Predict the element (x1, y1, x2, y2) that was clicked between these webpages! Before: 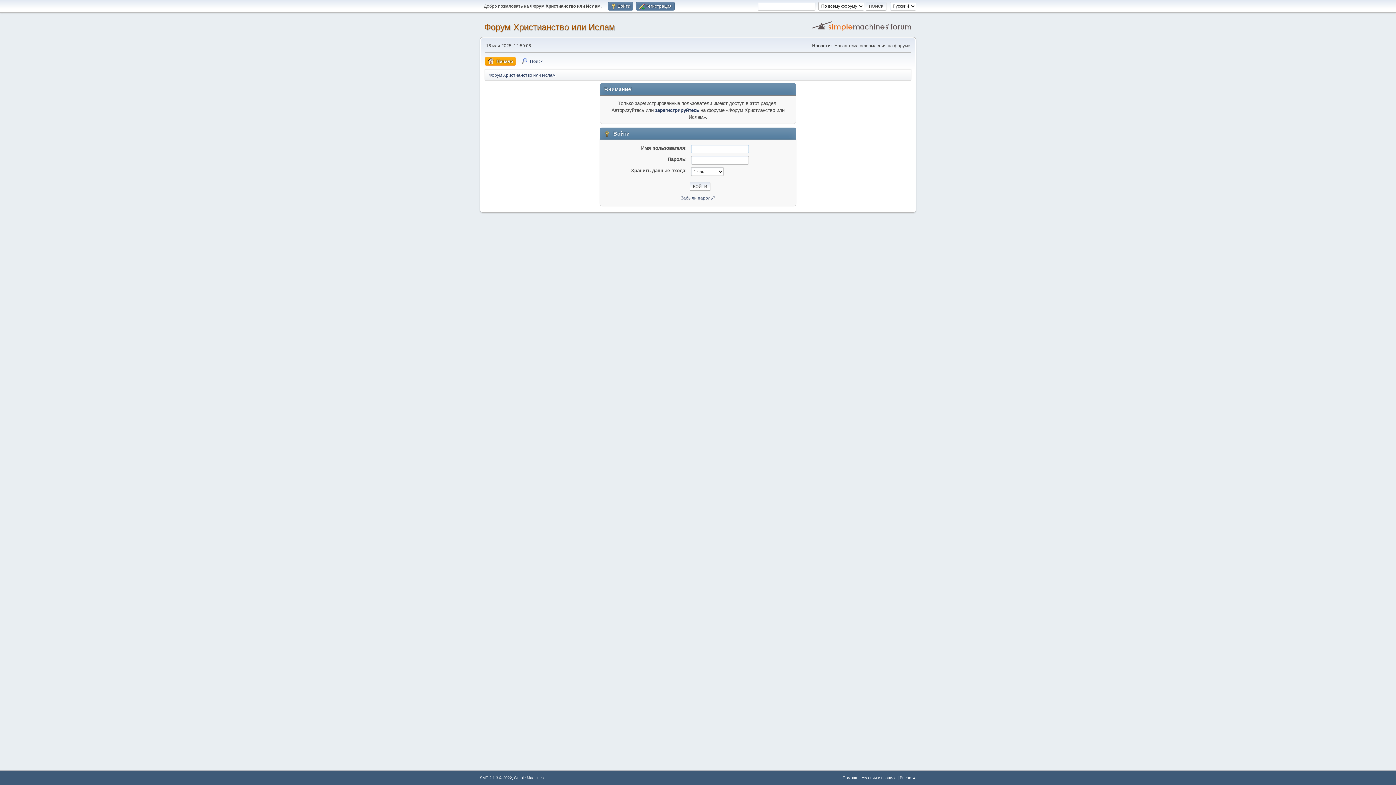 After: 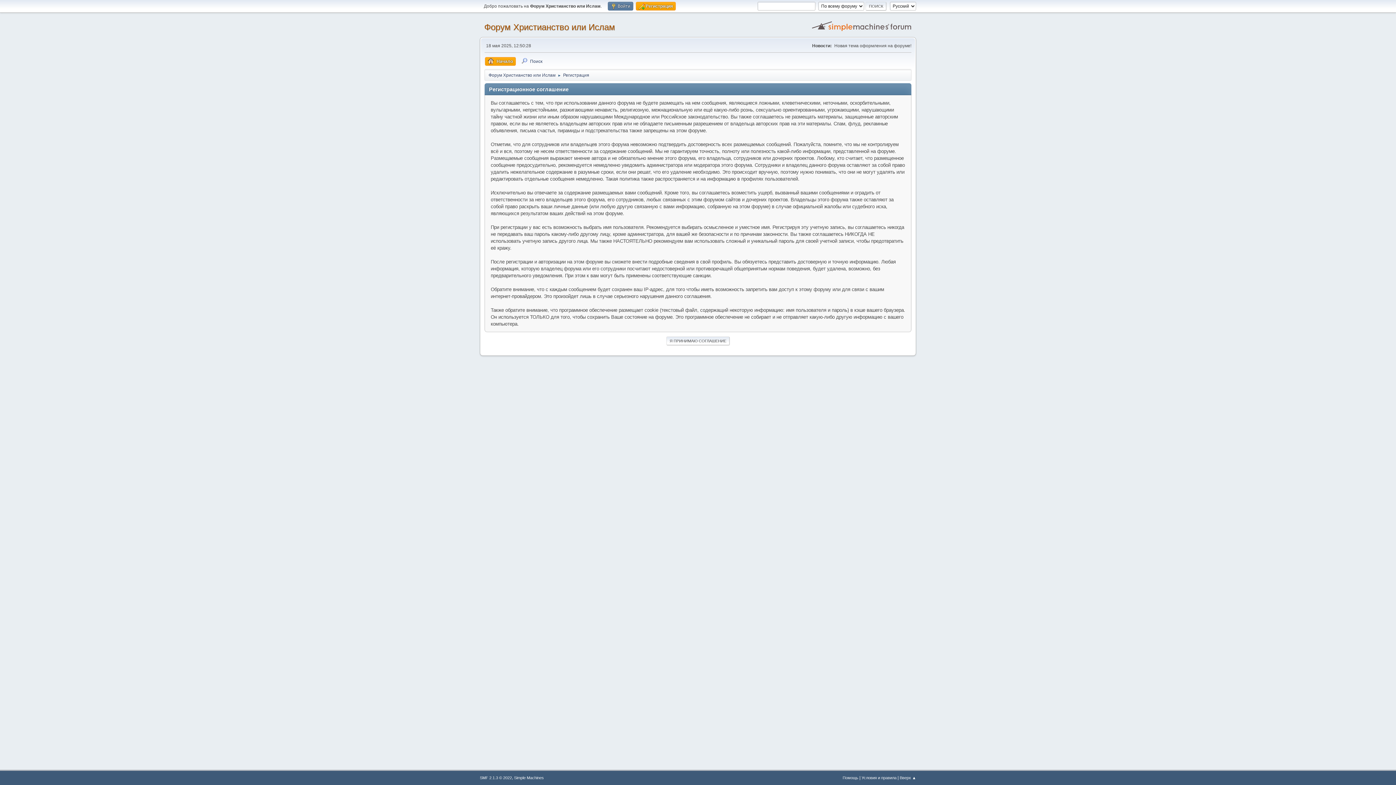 Action: bbox: (655, 107, 699, 113) label: зарегистрируйтесь